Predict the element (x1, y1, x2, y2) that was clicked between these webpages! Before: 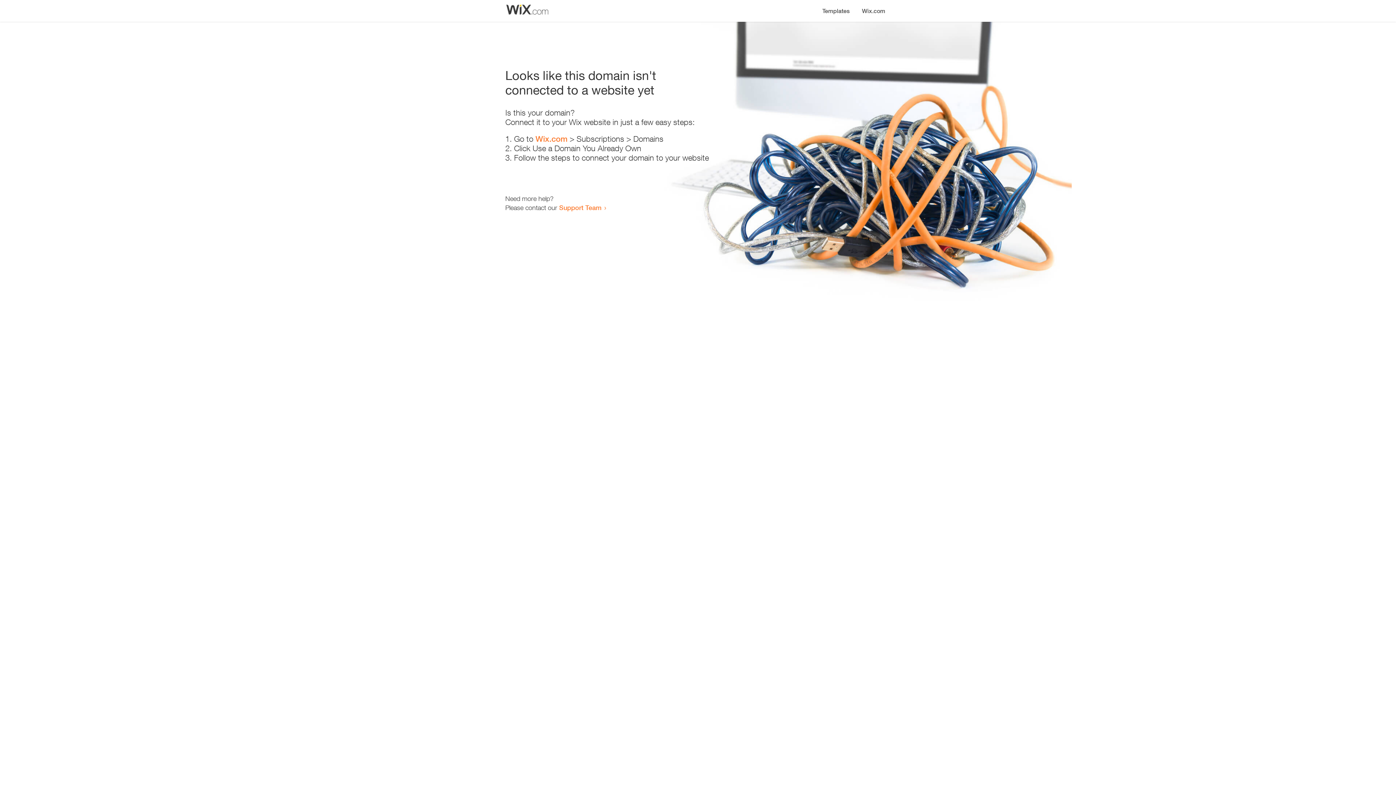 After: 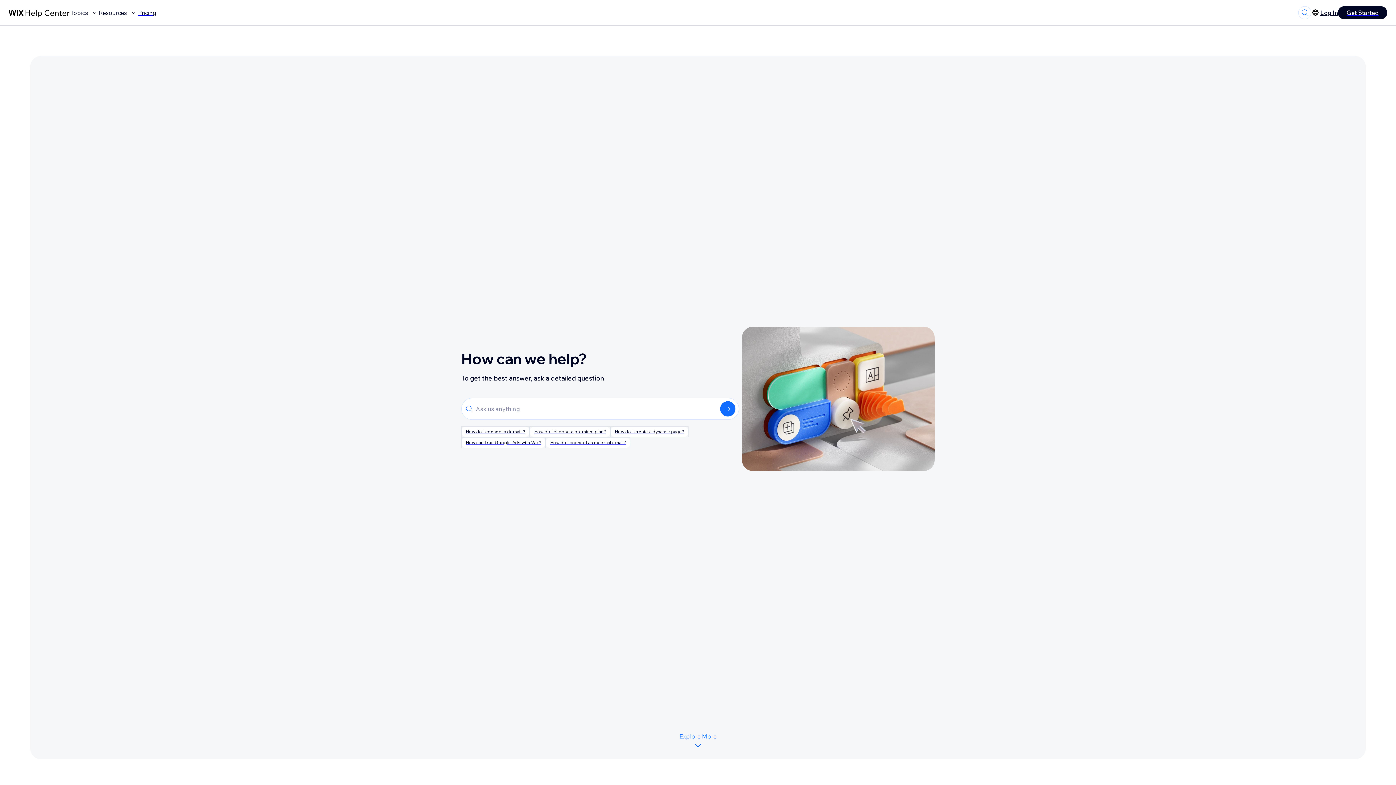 Action: label: Support Team bbox: (559, 203, 601, 211)